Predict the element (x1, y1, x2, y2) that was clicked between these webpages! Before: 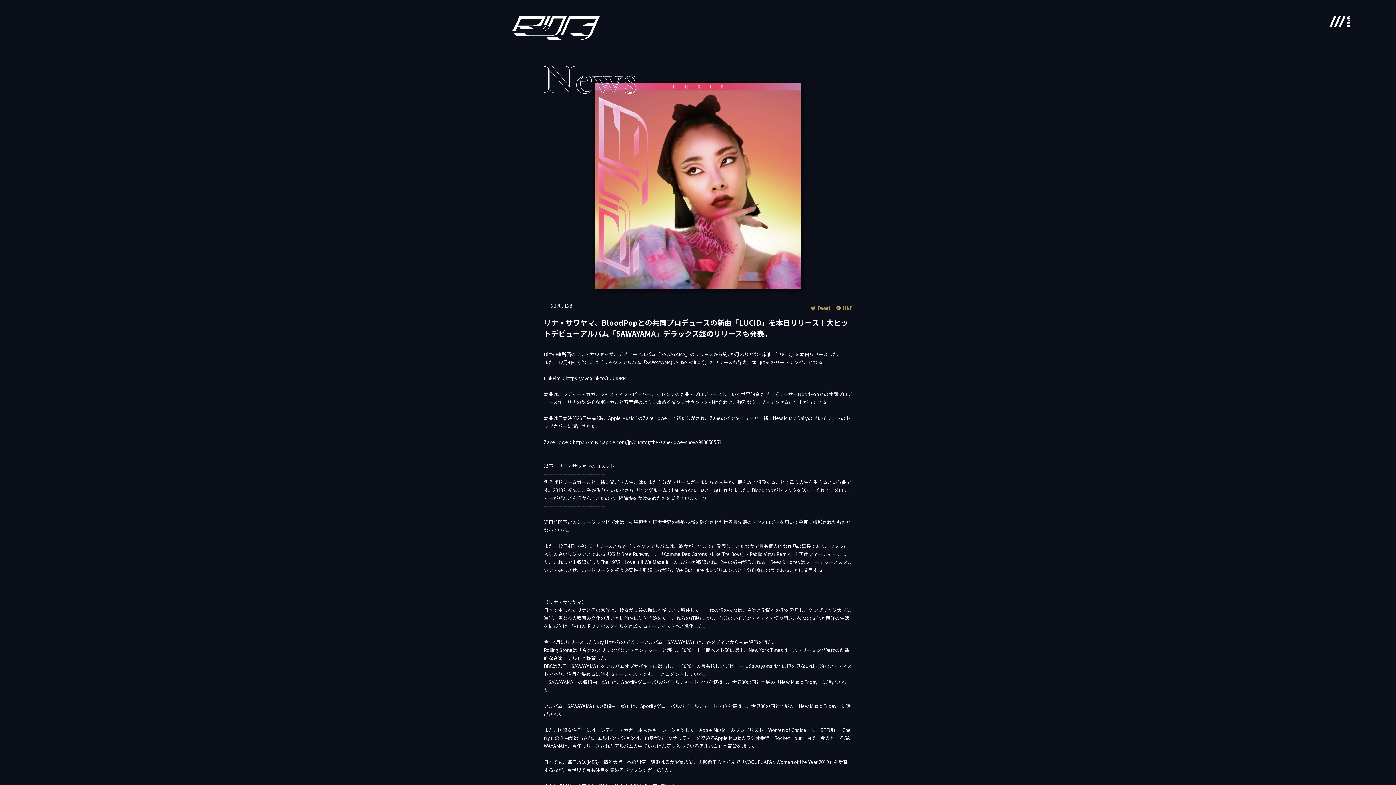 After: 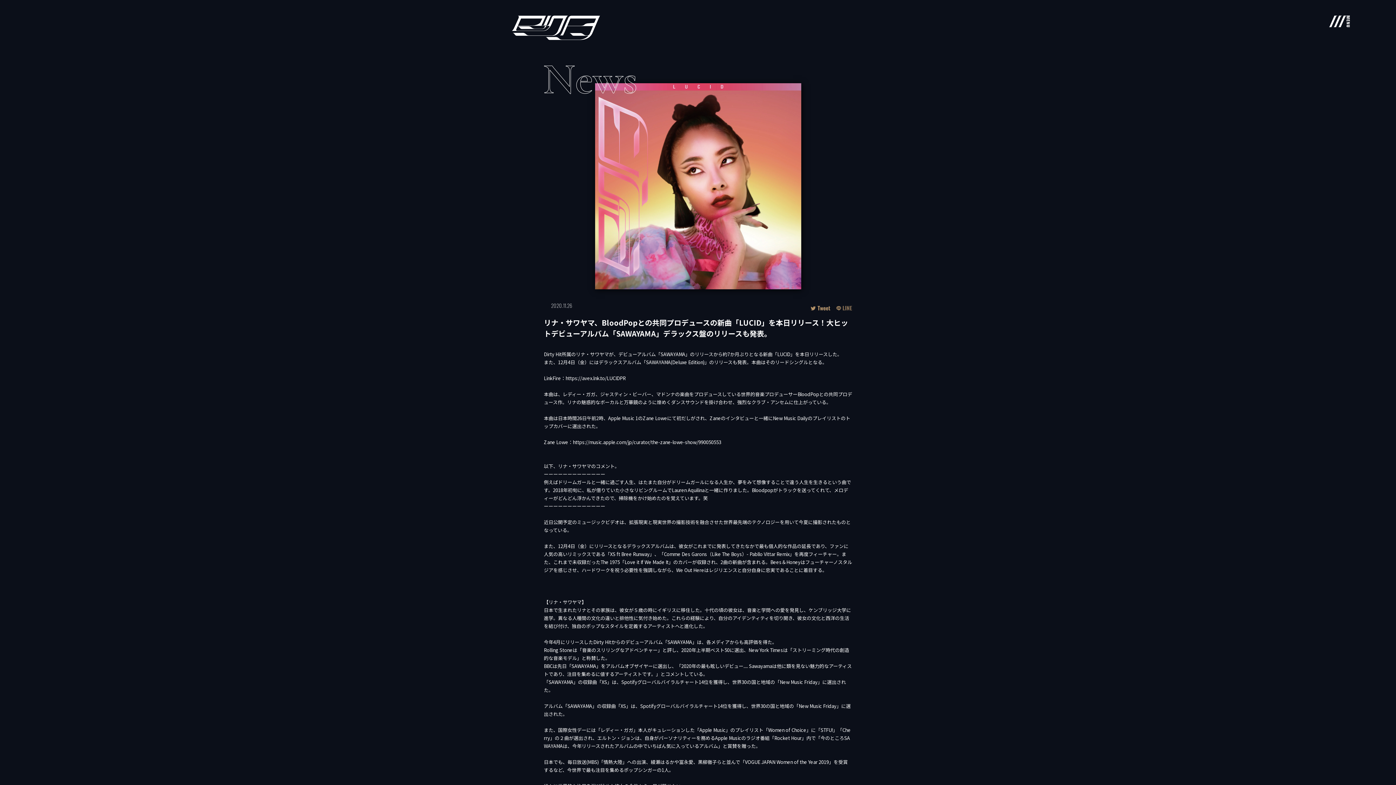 Action: bbox: (836, 305, 852, 310)